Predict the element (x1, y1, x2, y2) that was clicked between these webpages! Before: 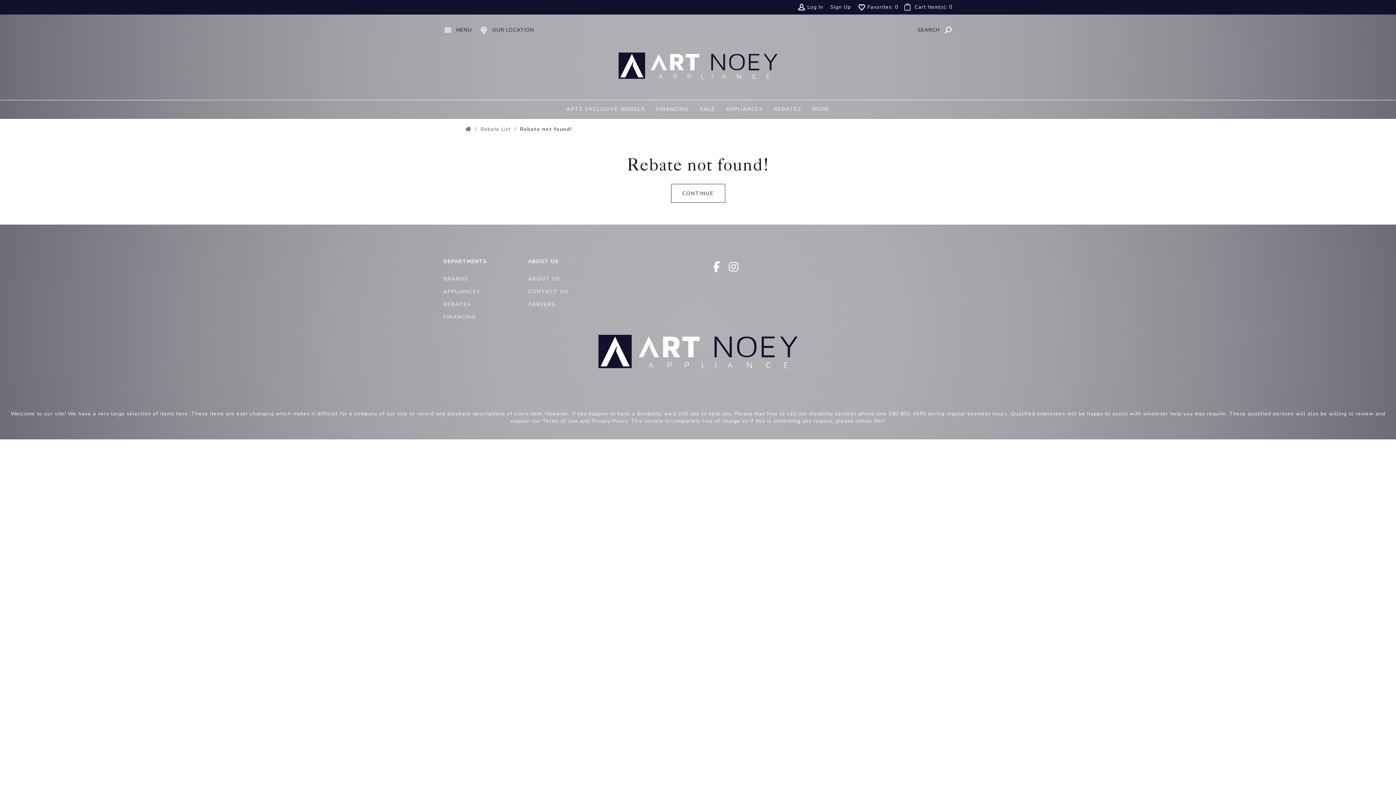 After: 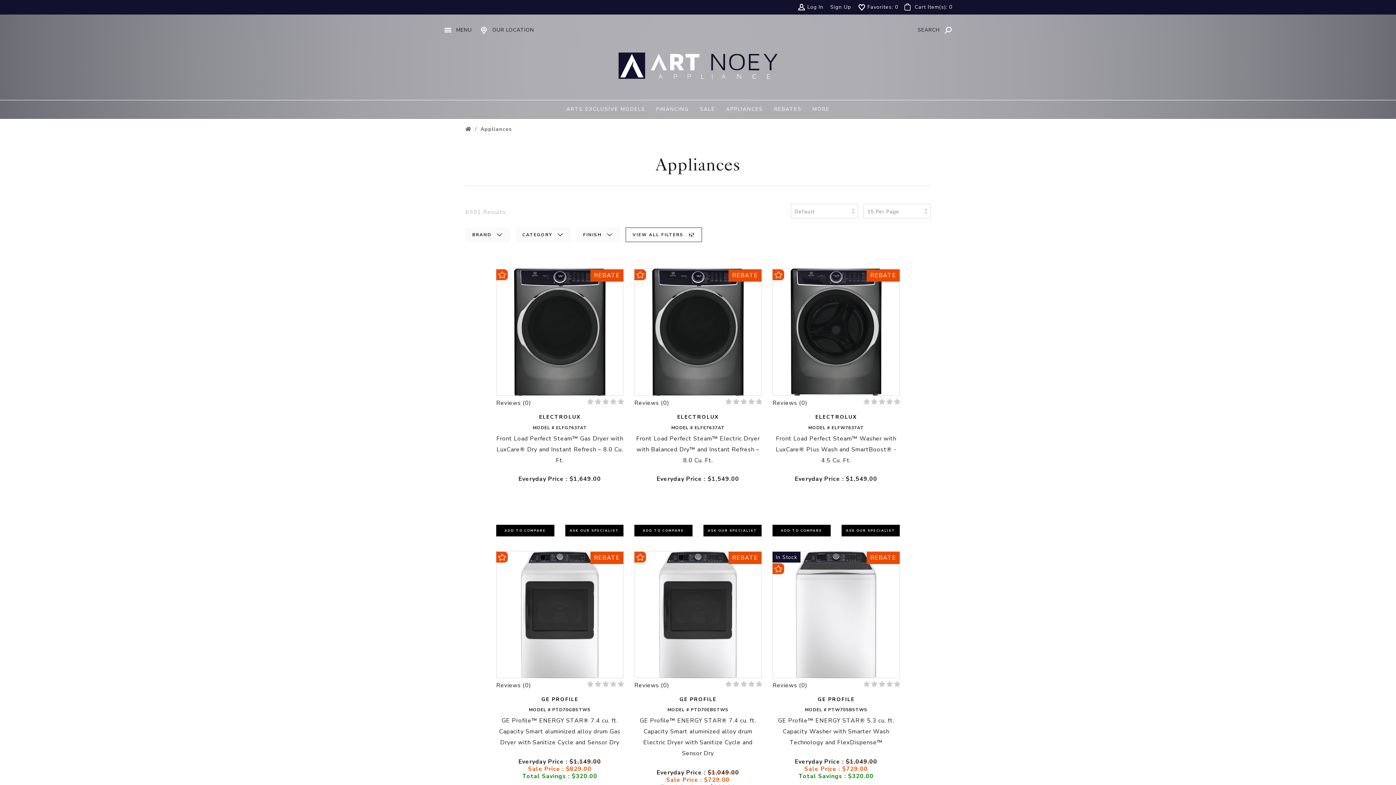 Action: bbox: (720, 100, 768, 118) label: APPLIANCES